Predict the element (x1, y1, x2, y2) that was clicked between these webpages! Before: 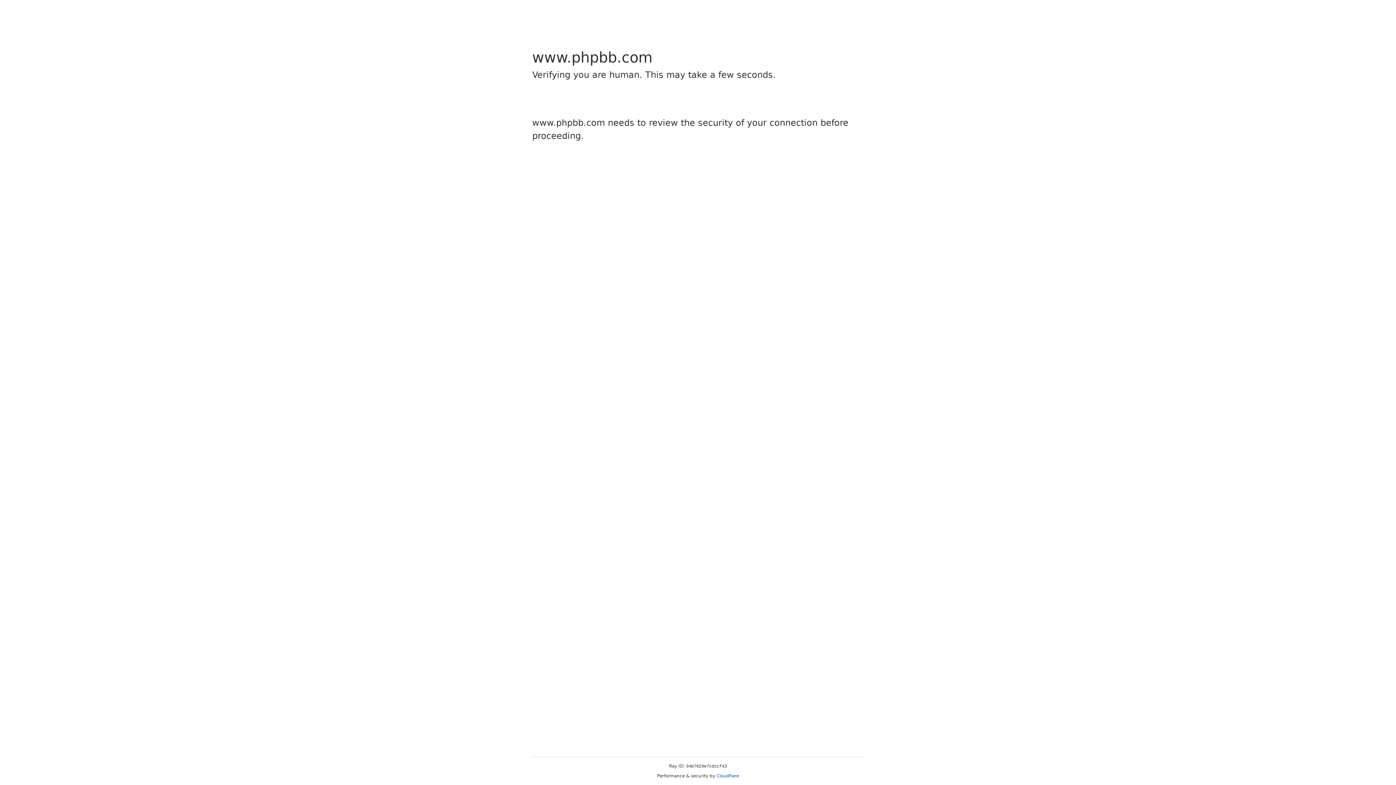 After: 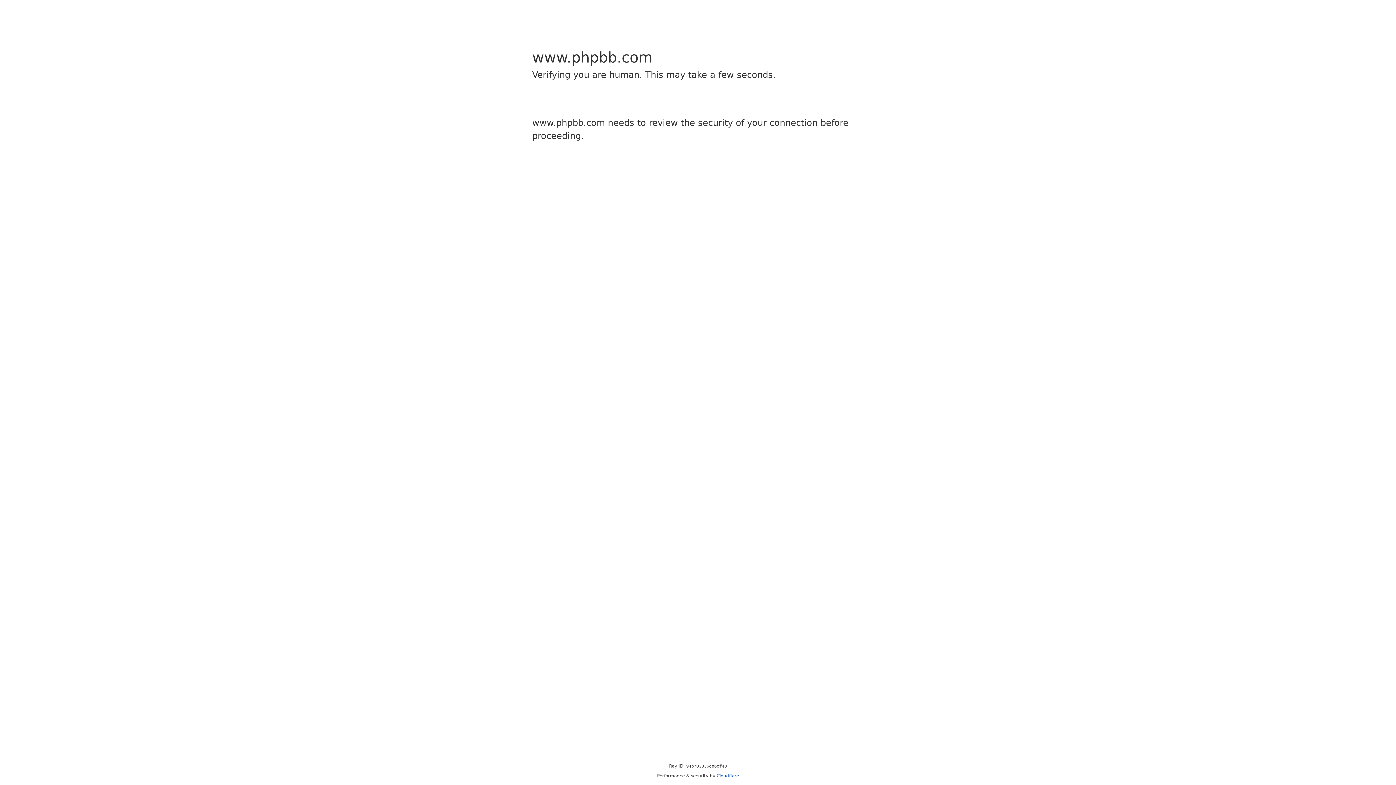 Action: bbox: (716, 773, 739, 778) label: Cloudflare